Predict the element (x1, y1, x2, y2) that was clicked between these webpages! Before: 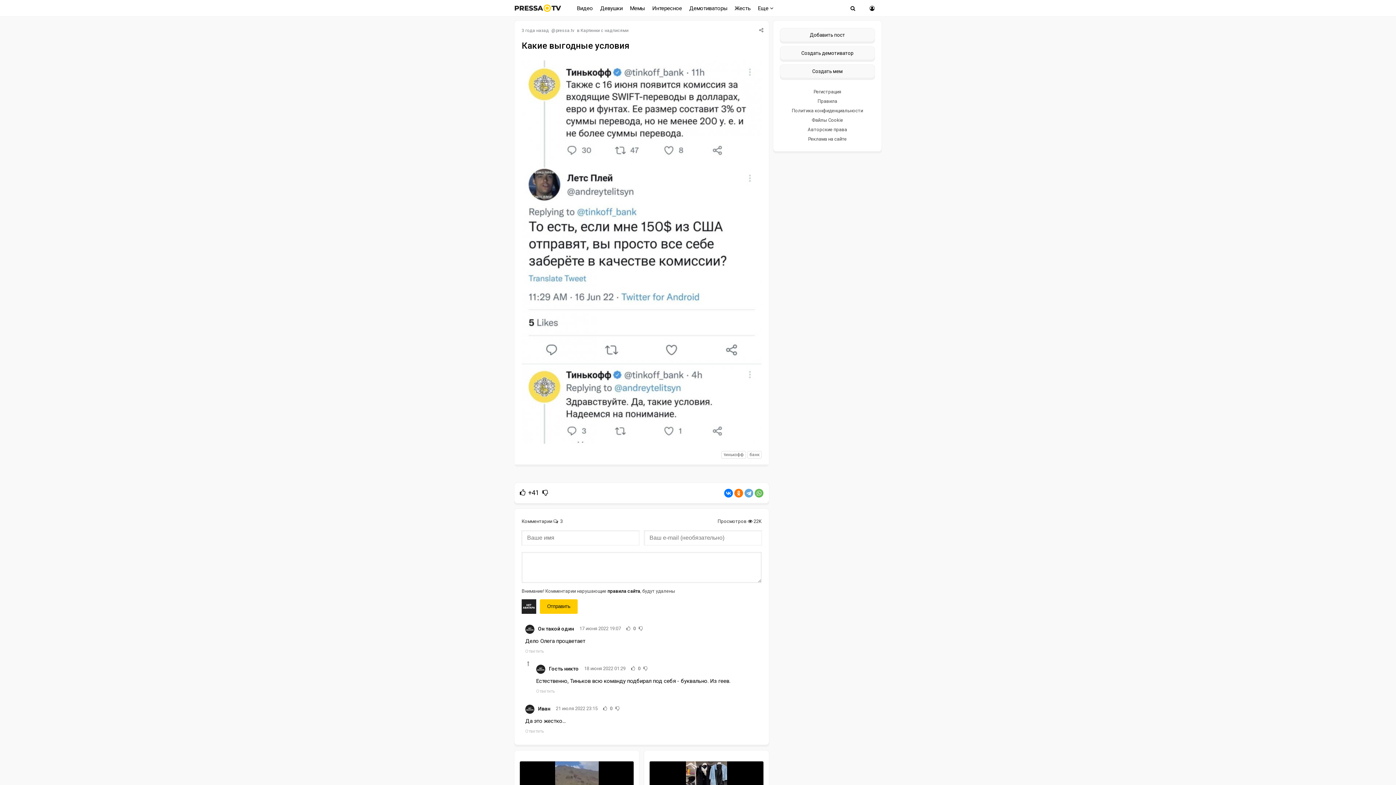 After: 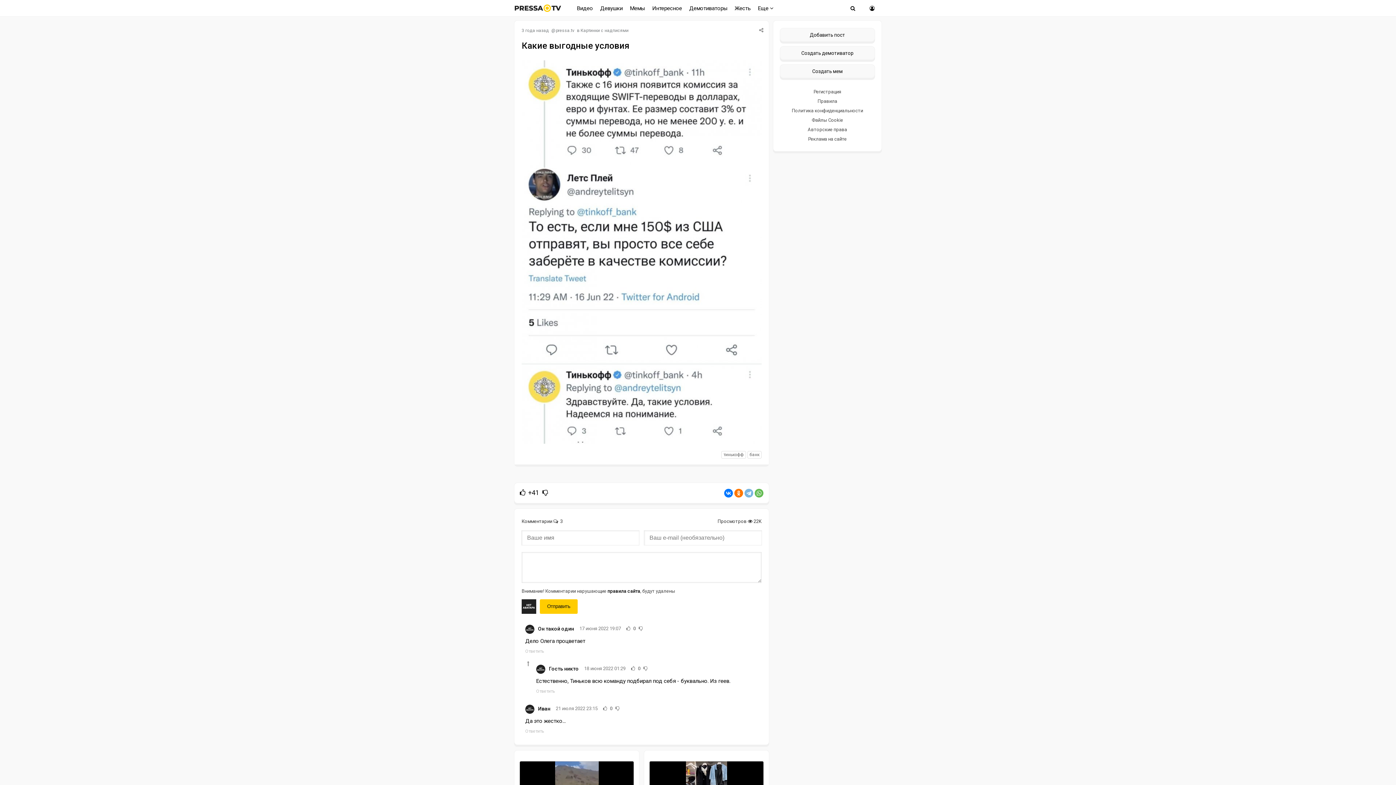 Action: bbox: (744, 489, 753, 497)